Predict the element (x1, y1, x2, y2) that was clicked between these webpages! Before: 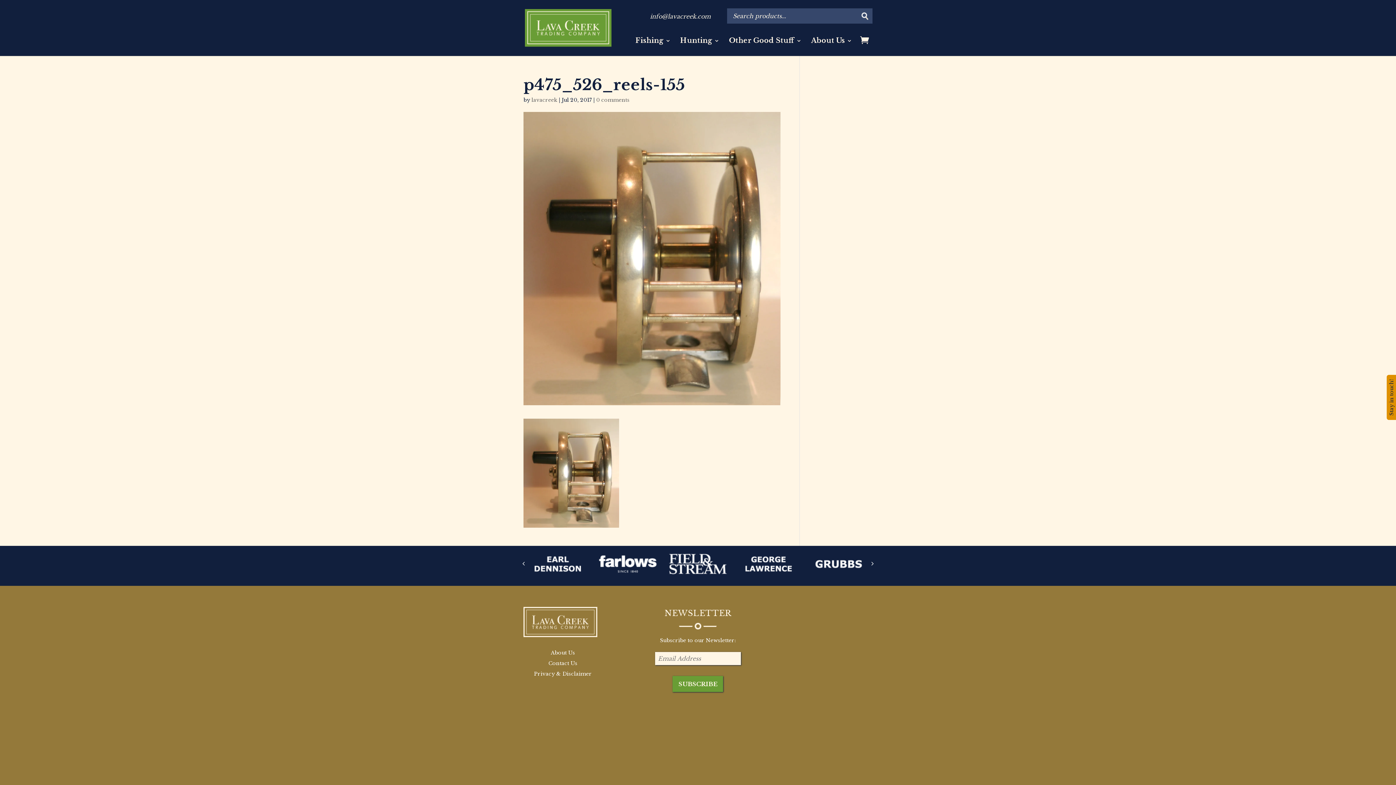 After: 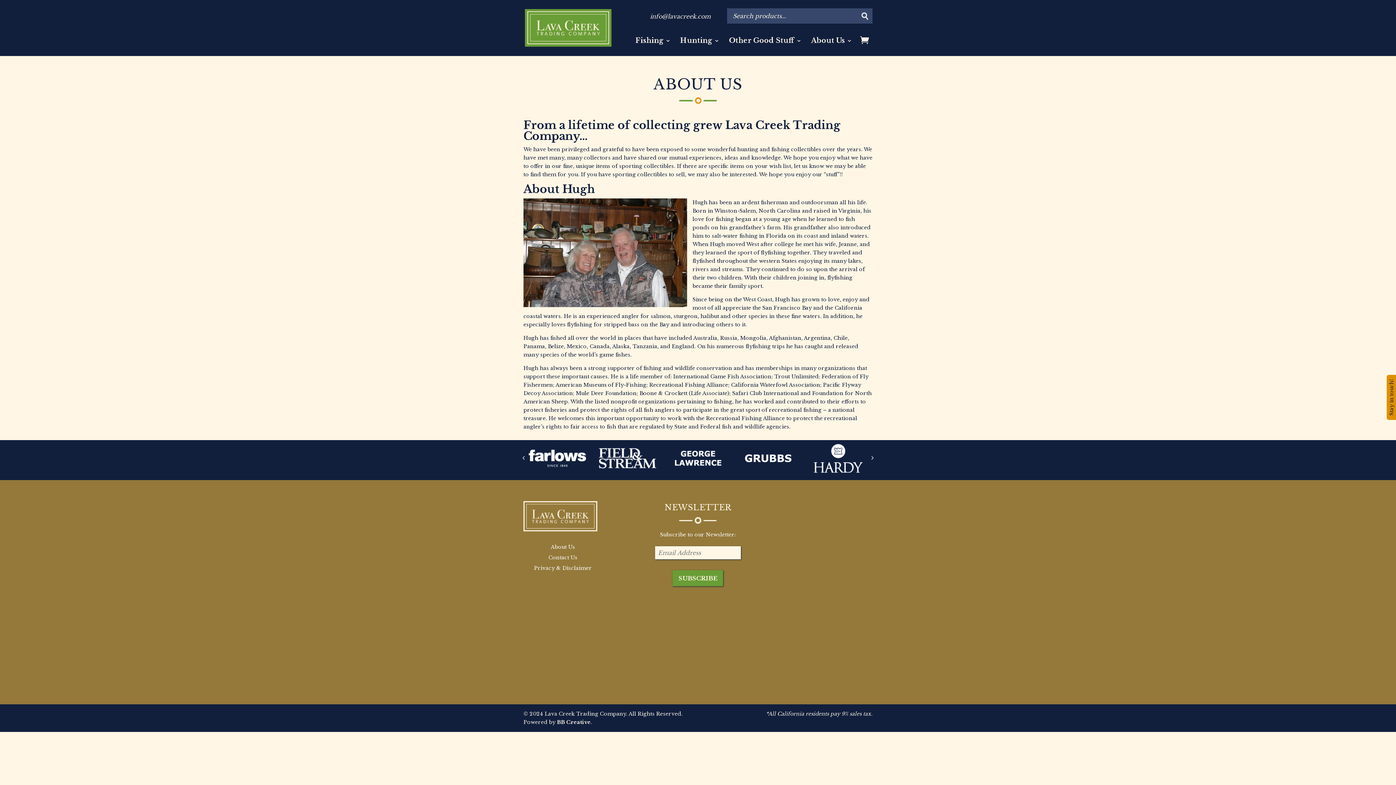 Action: label: About Us bbox: (811, 38, 852, 56)